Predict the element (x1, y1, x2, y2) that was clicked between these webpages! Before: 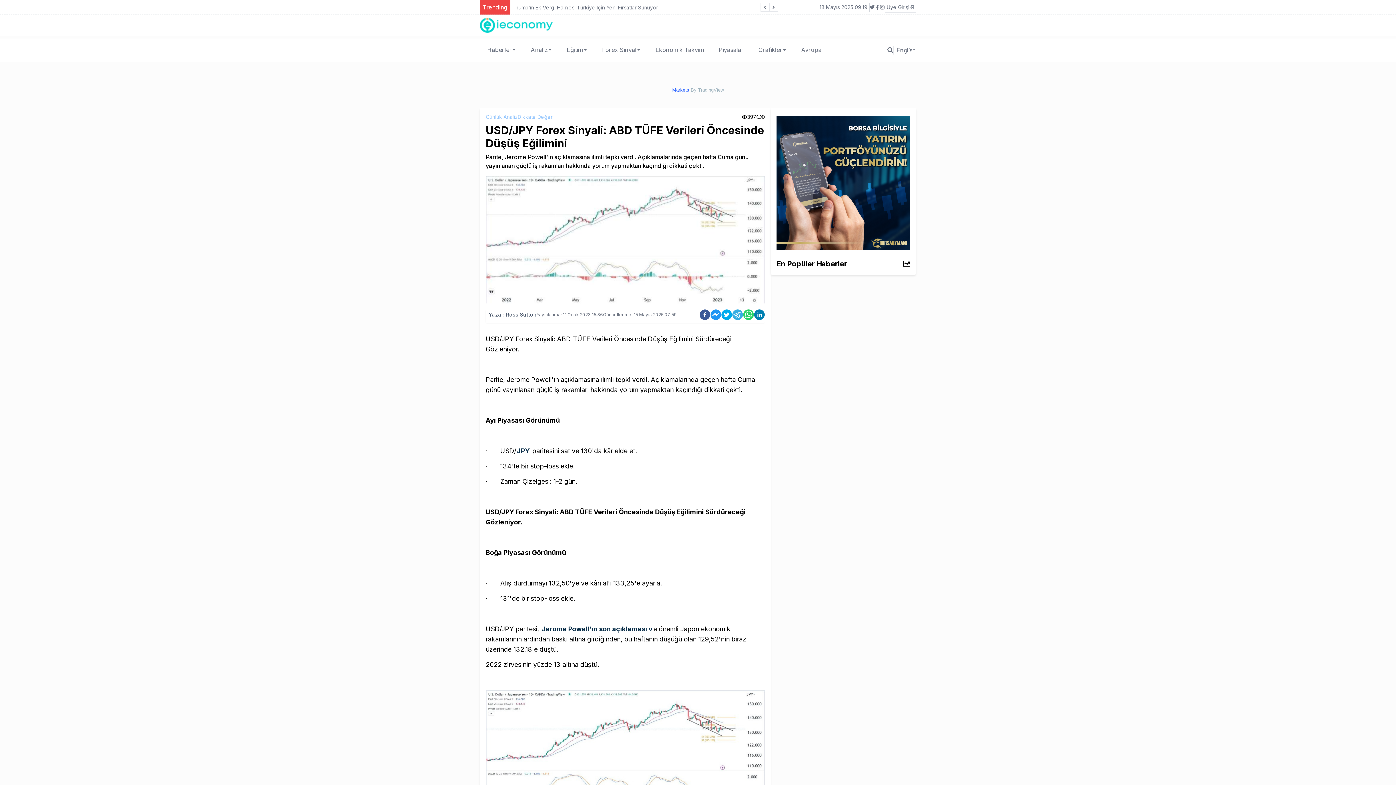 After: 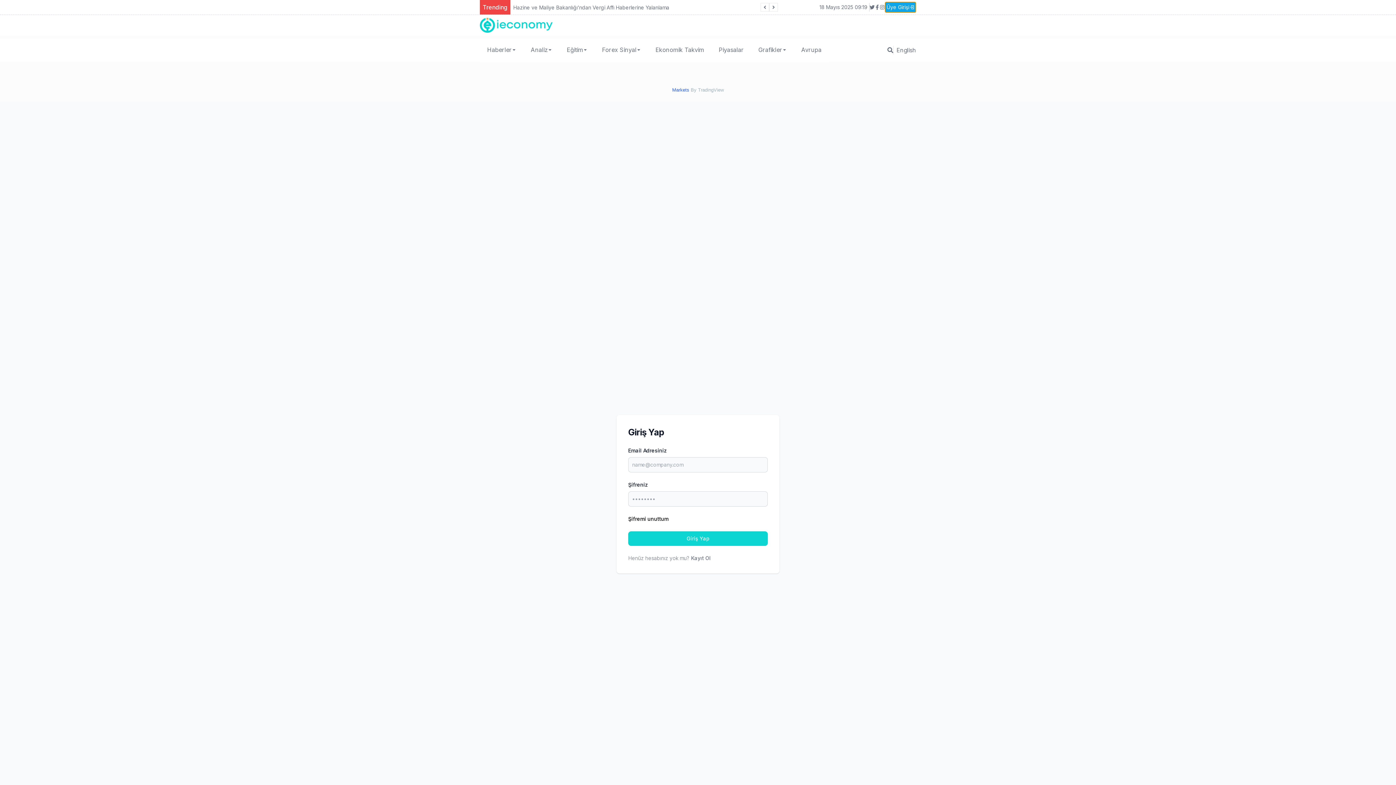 Action: label: Üye Girişi bbox: (885, 1, 916, 12)